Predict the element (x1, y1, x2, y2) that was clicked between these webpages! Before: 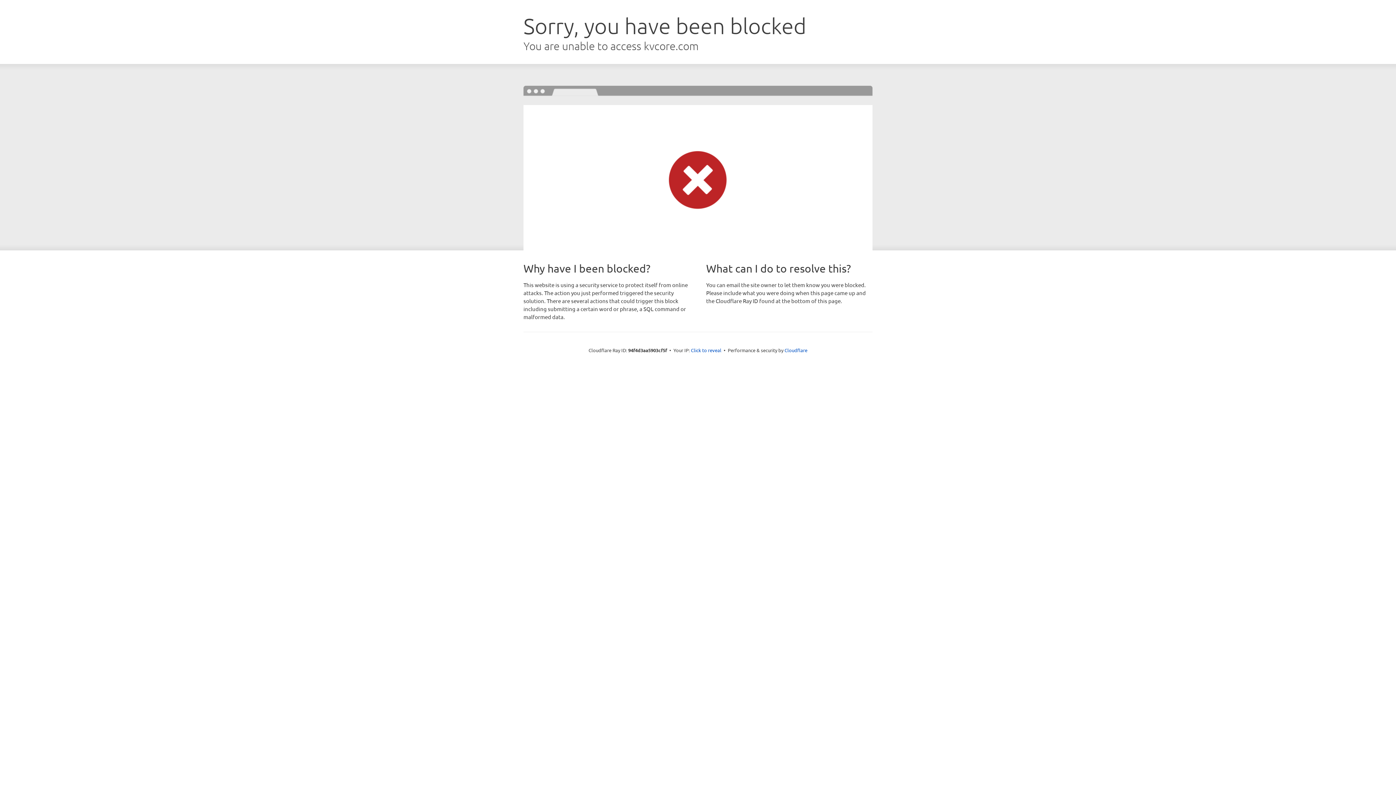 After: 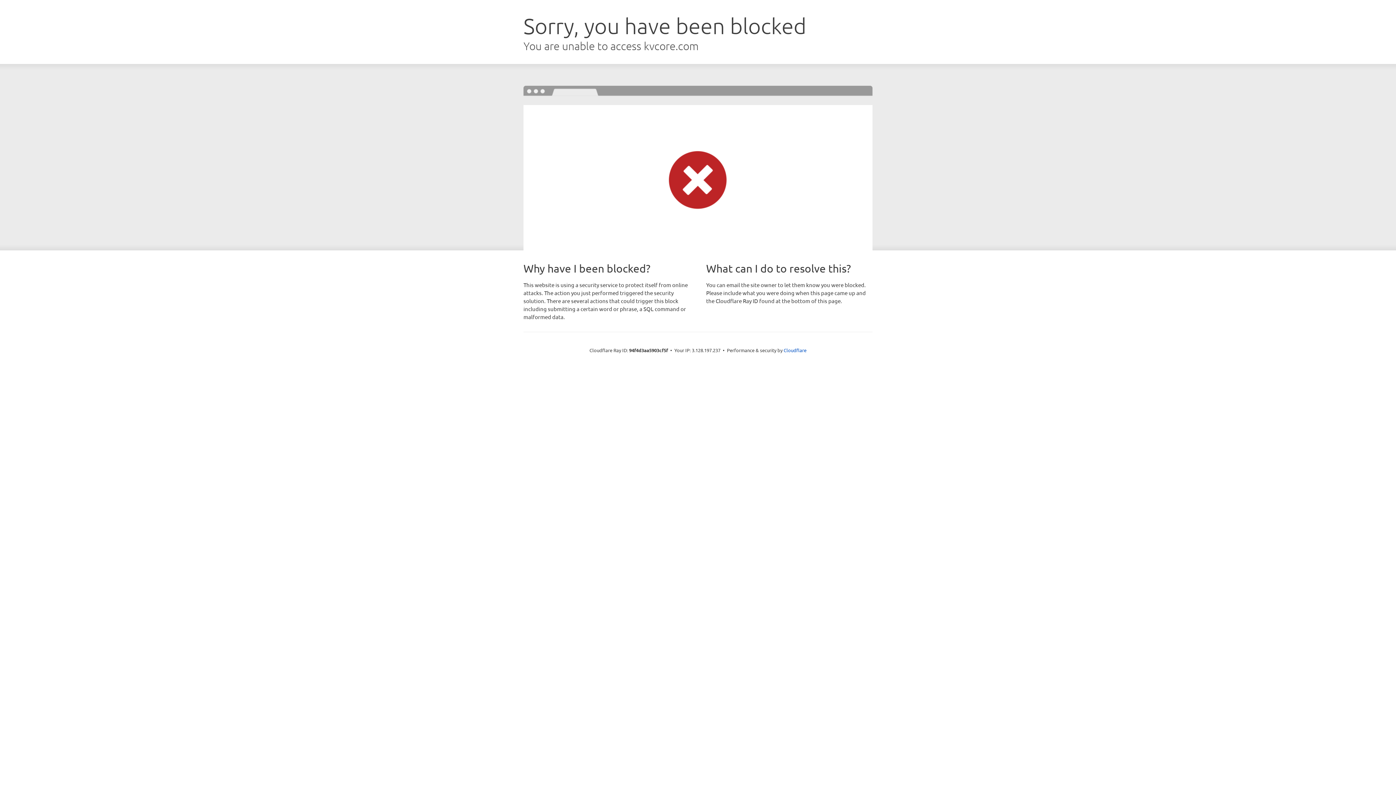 Action: bbox: (691, 346, 721, 353) label: Click to reveal